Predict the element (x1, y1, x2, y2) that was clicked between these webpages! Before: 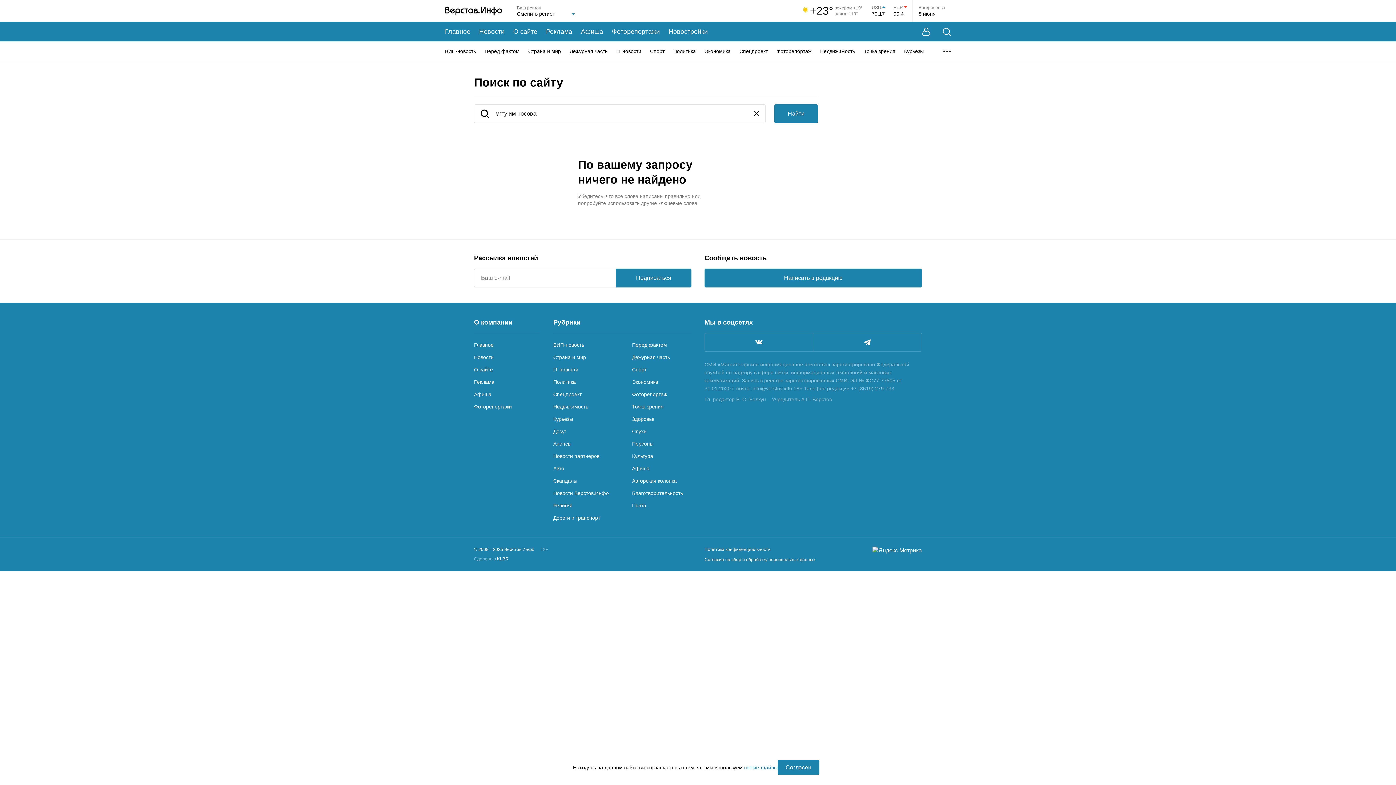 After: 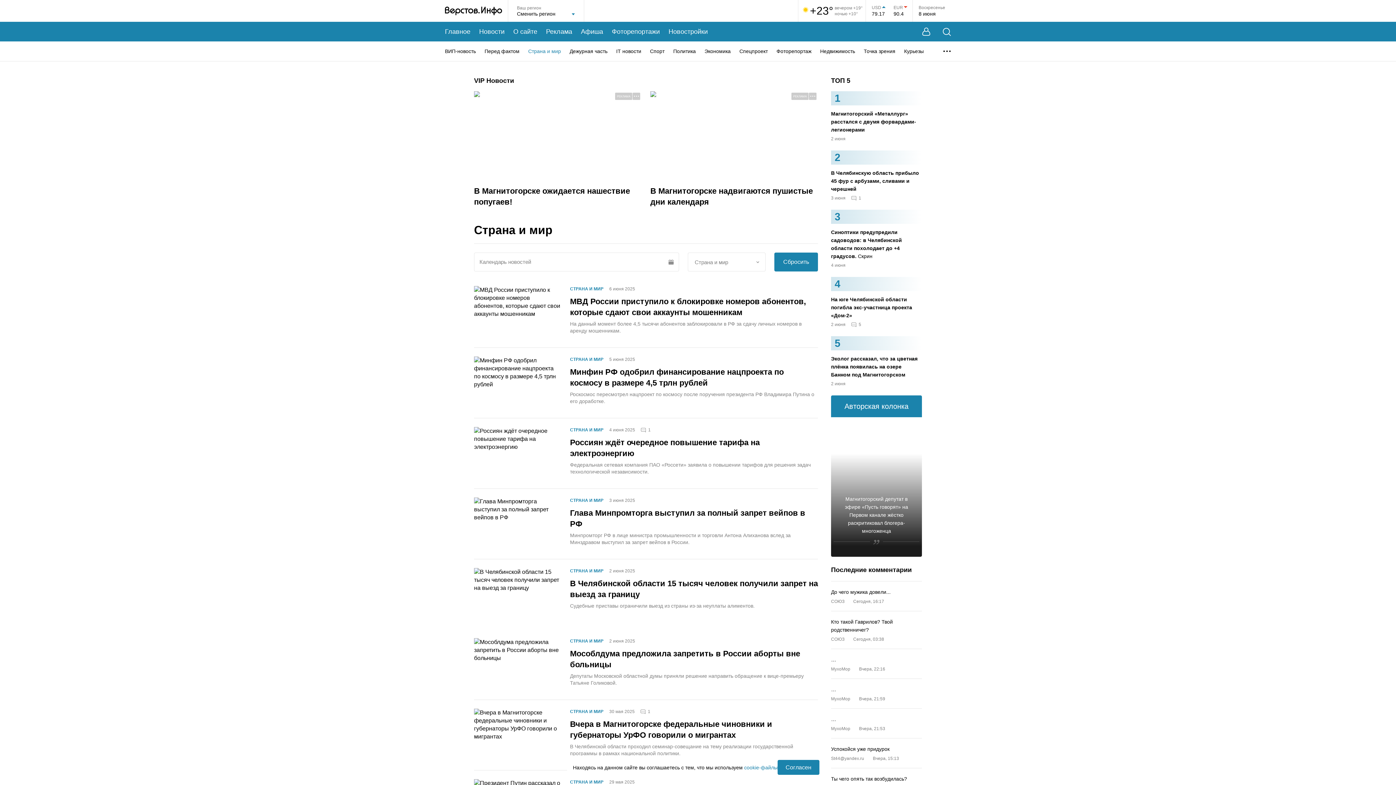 Action: label: Страна и мир bbox: (553, 354, 586, 360)